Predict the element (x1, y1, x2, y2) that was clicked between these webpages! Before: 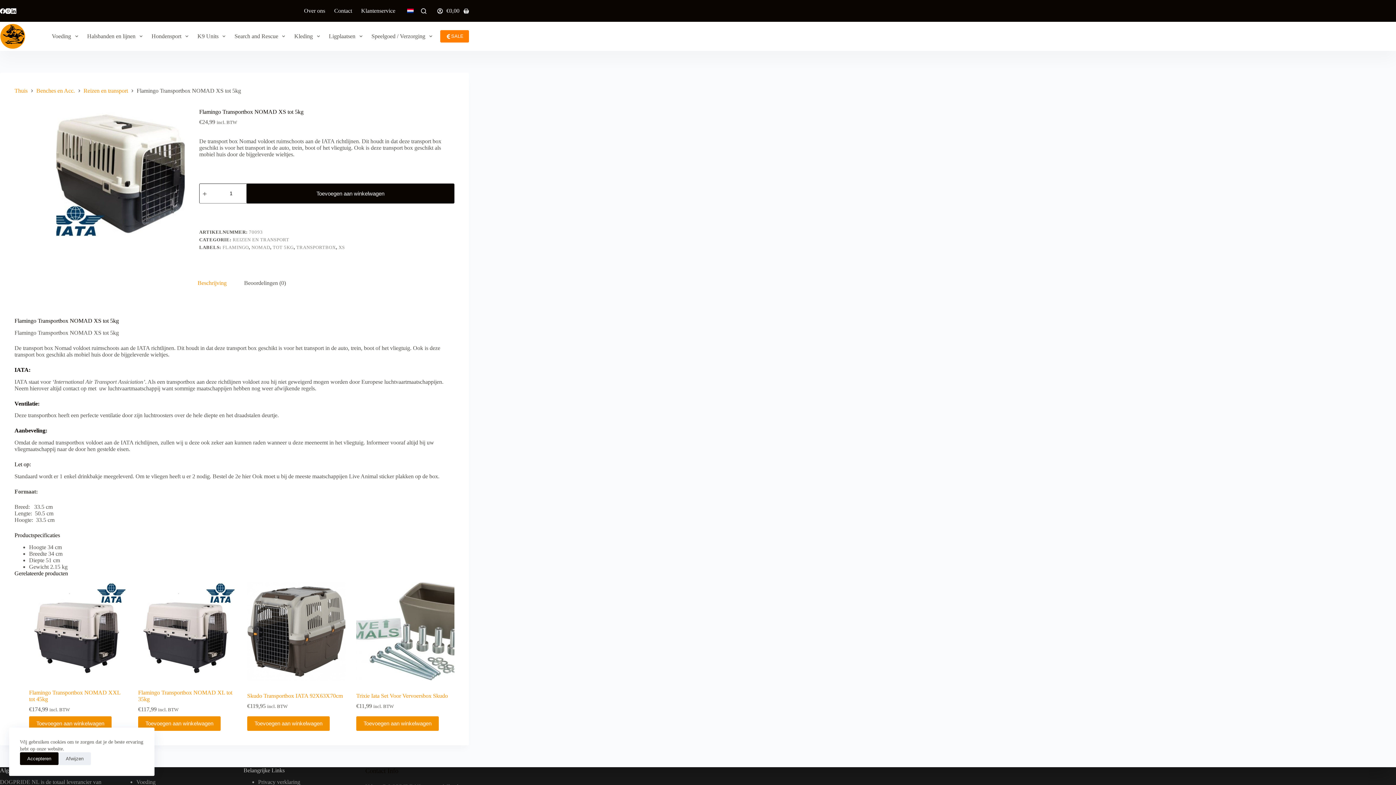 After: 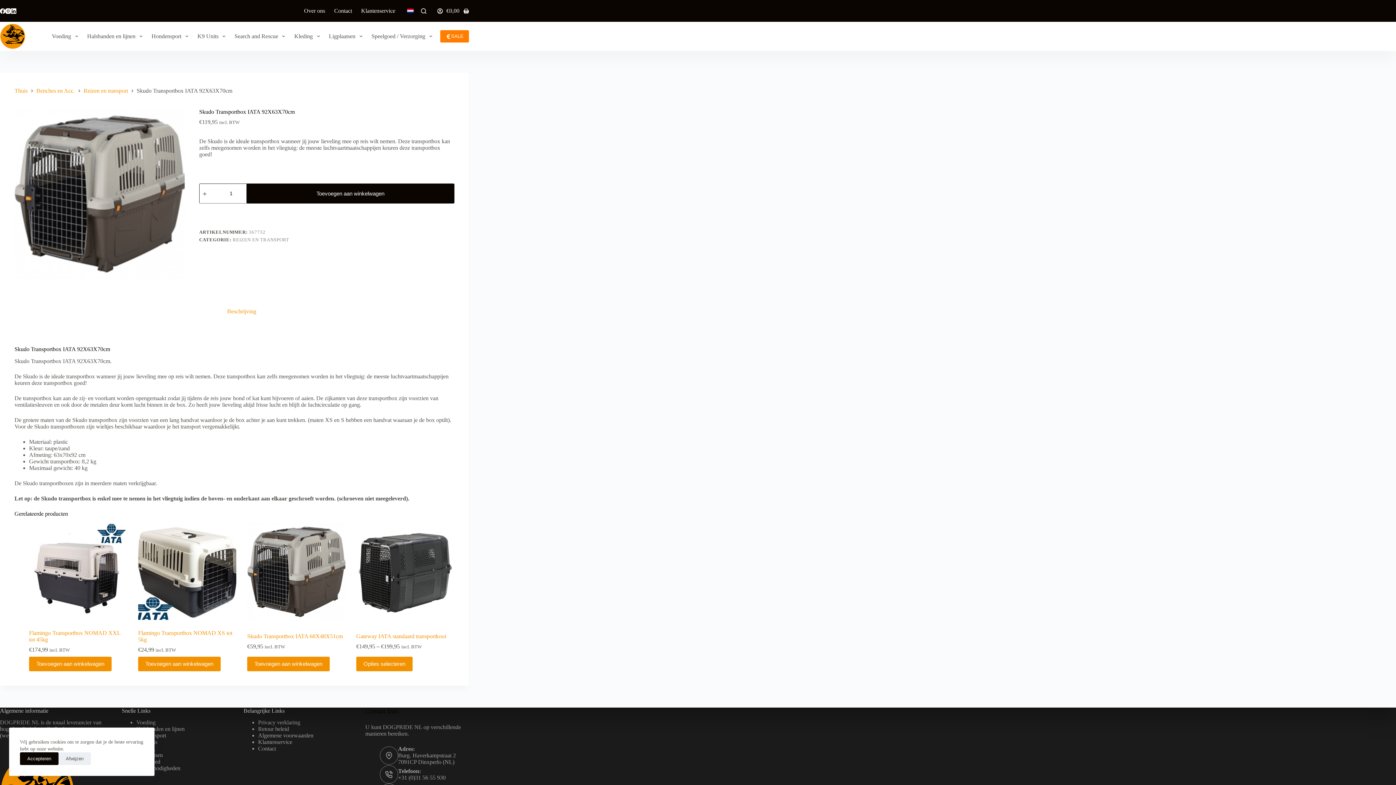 Action: bbox: (247, 692, 342, 699) label: Skudo Transportbox IATA 92X63X70cm